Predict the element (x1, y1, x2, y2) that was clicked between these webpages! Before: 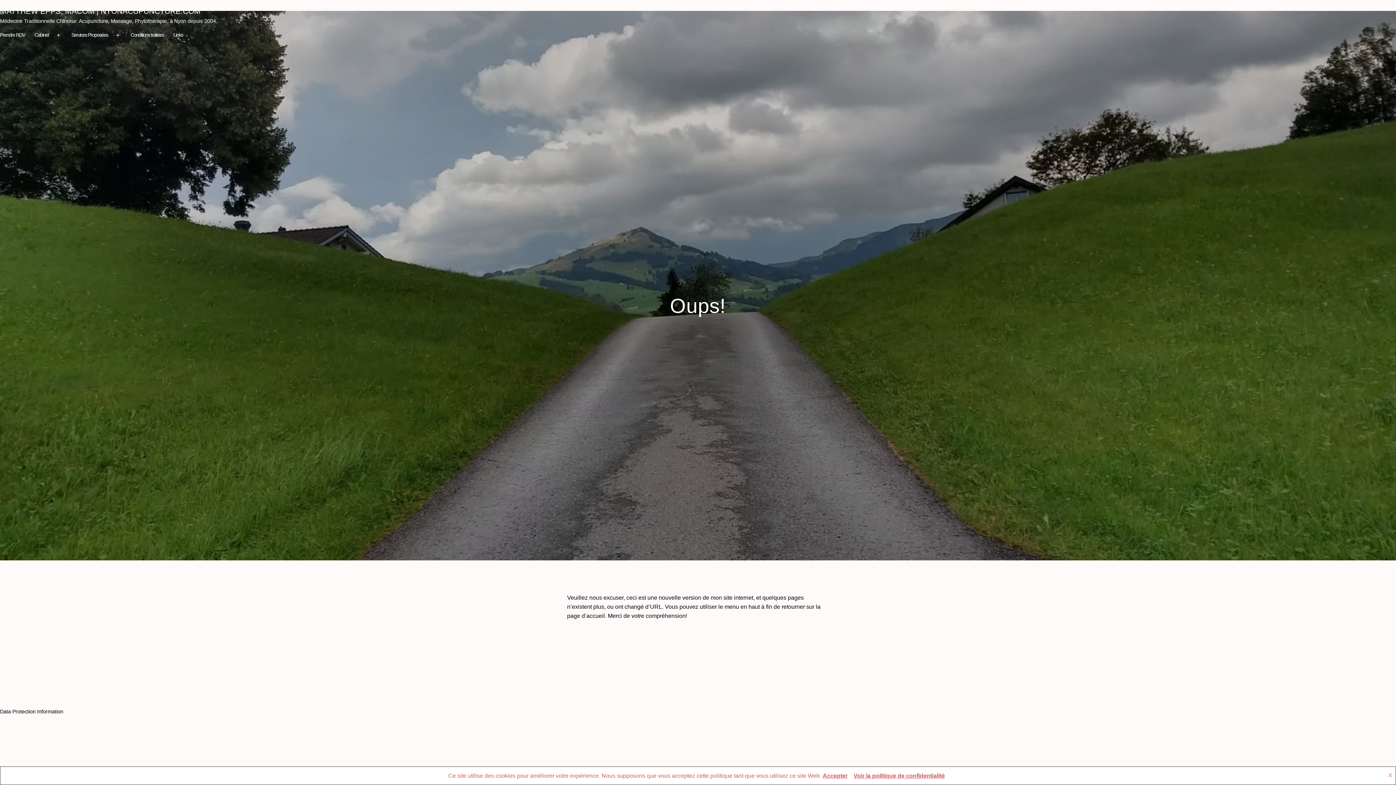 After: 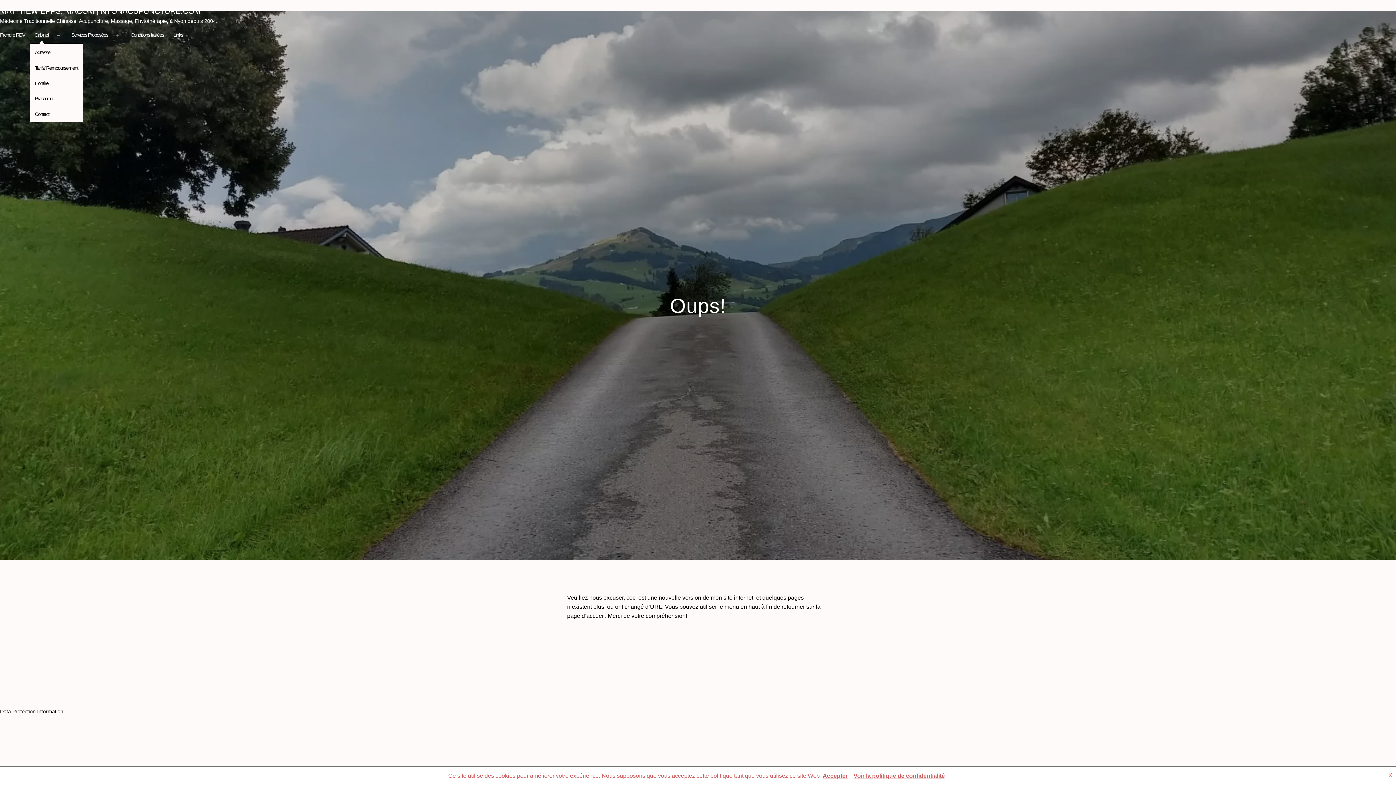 Action: bbox: (29, 27, 53, 43) label: Cabinet